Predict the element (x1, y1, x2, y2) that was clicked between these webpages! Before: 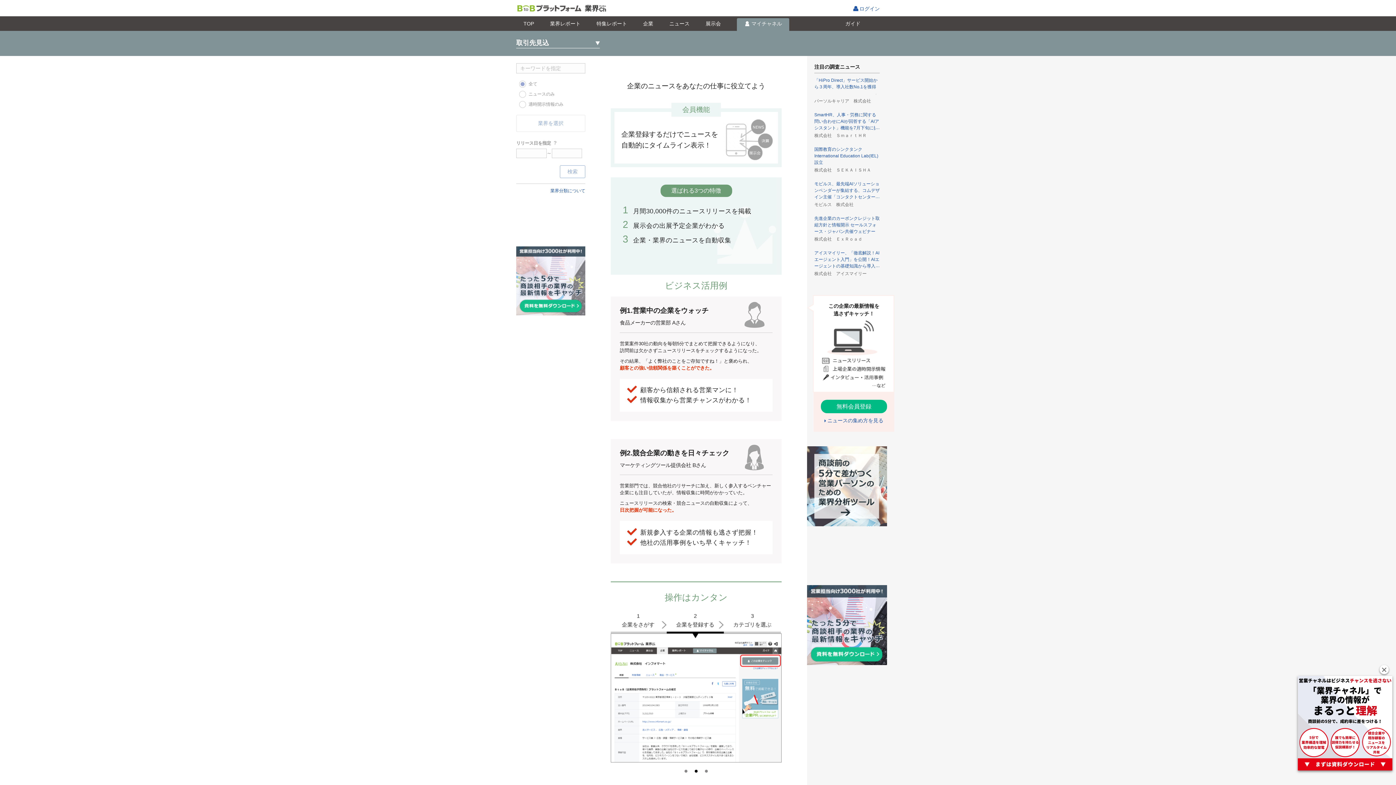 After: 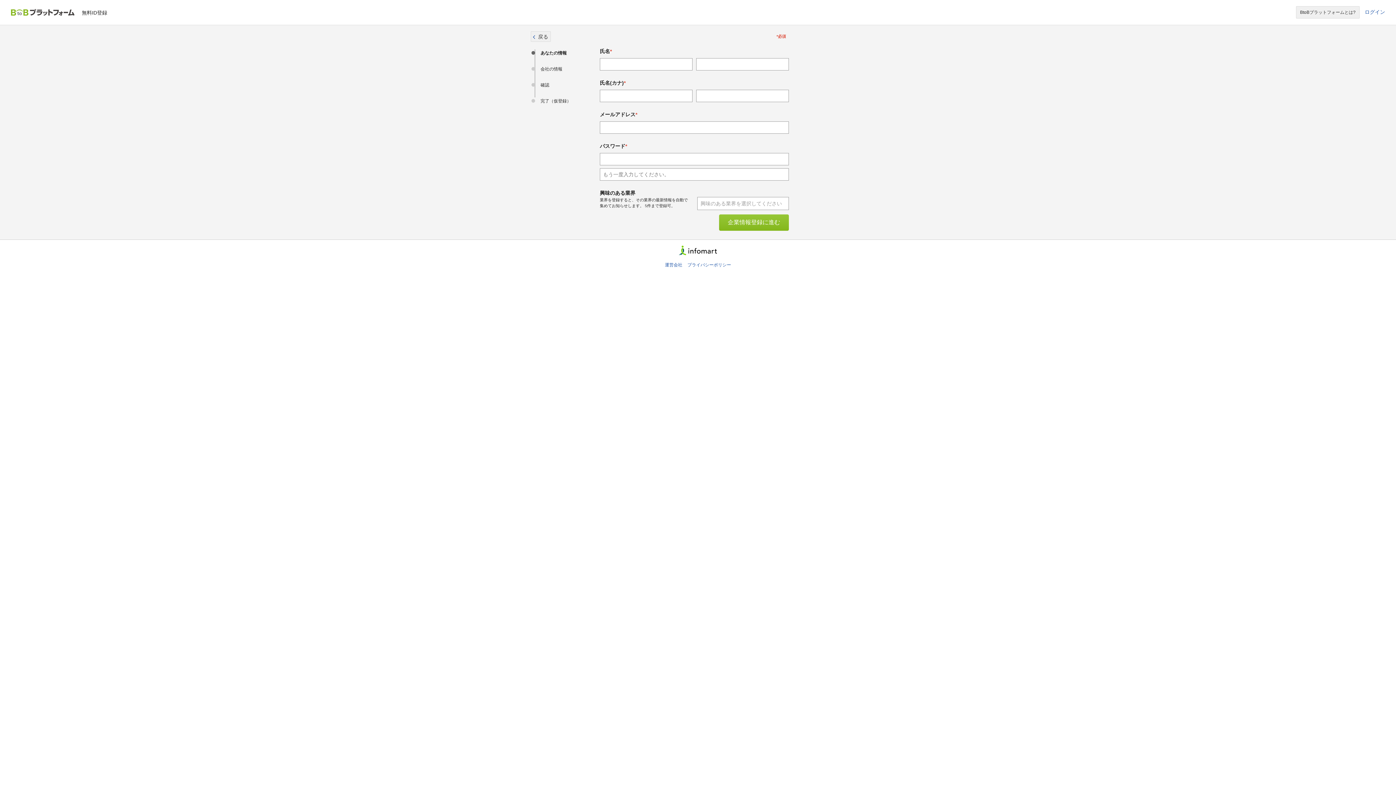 Action: bbox: (821, 400, 887, 413) label: 無料会員登録